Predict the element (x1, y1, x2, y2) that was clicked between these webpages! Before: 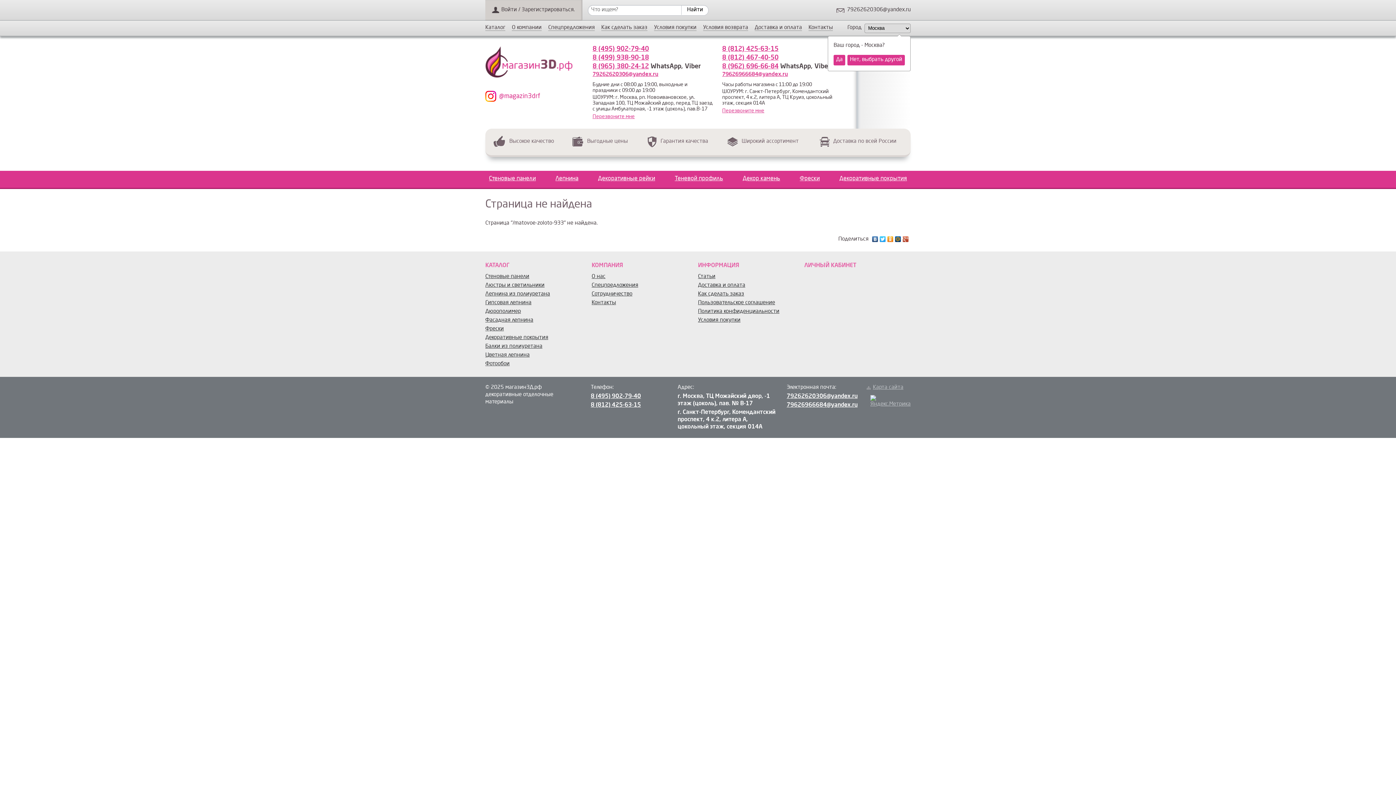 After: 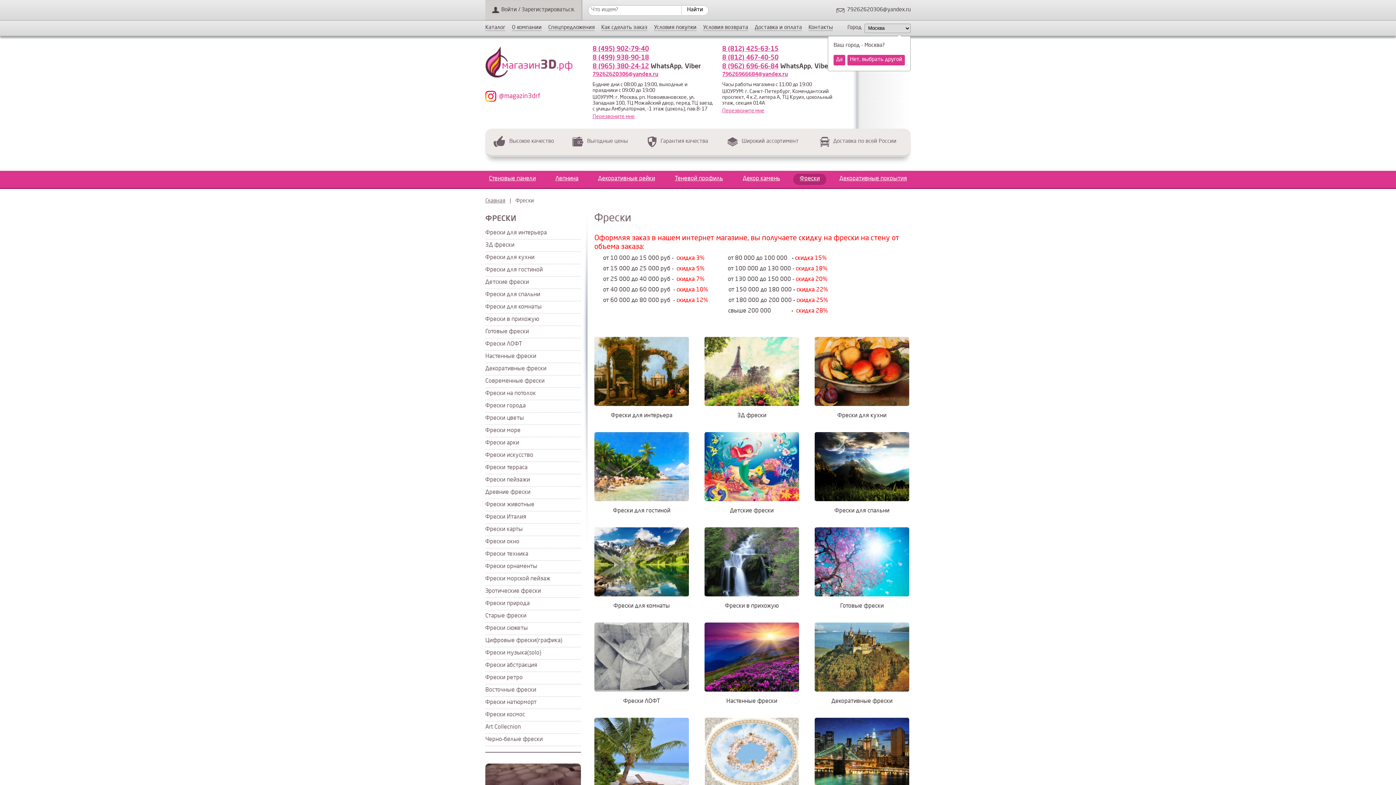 Action: bbox: (485, 326, 591, 332) label: Фрески